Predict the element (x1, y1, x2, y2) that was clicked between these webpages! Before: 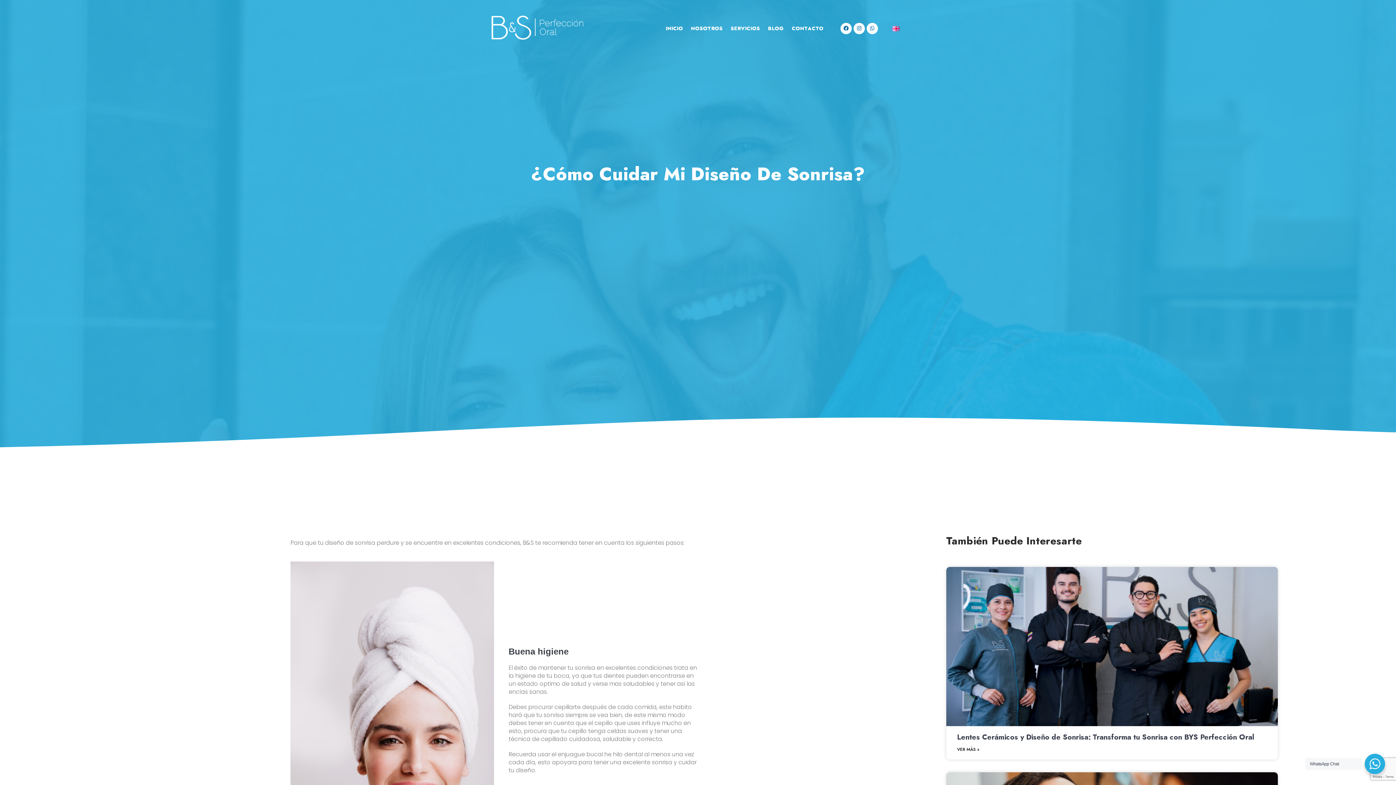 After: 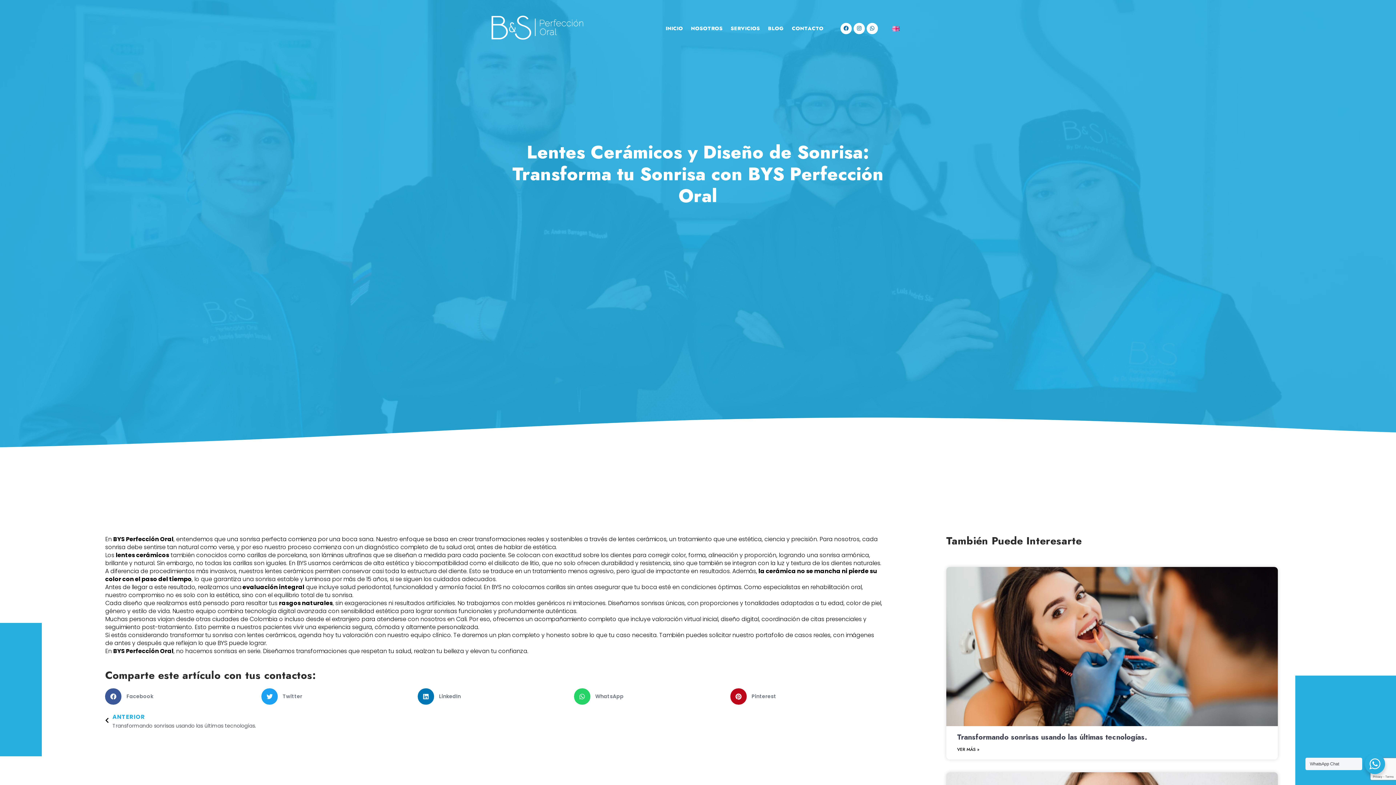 Action: bbox: (946, 567, 1278, 726)